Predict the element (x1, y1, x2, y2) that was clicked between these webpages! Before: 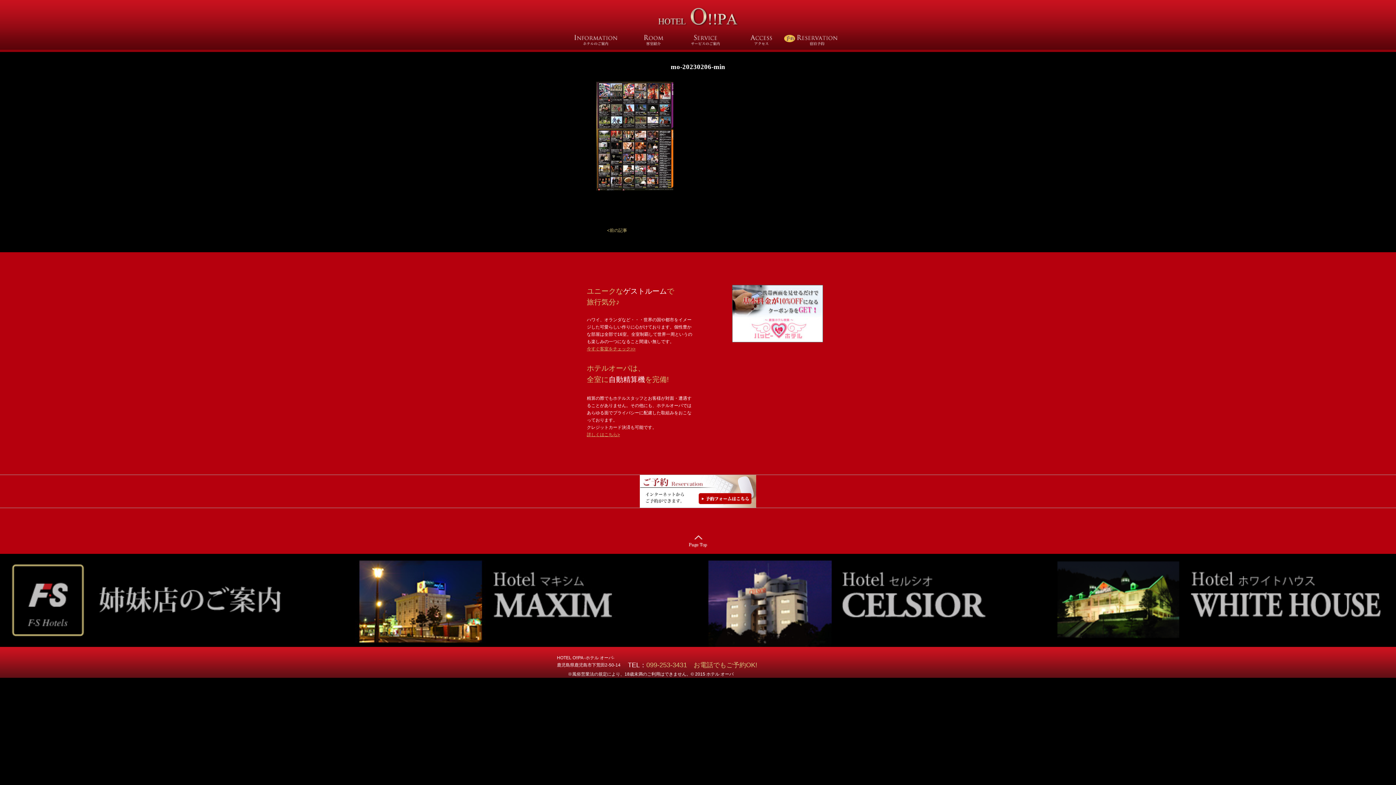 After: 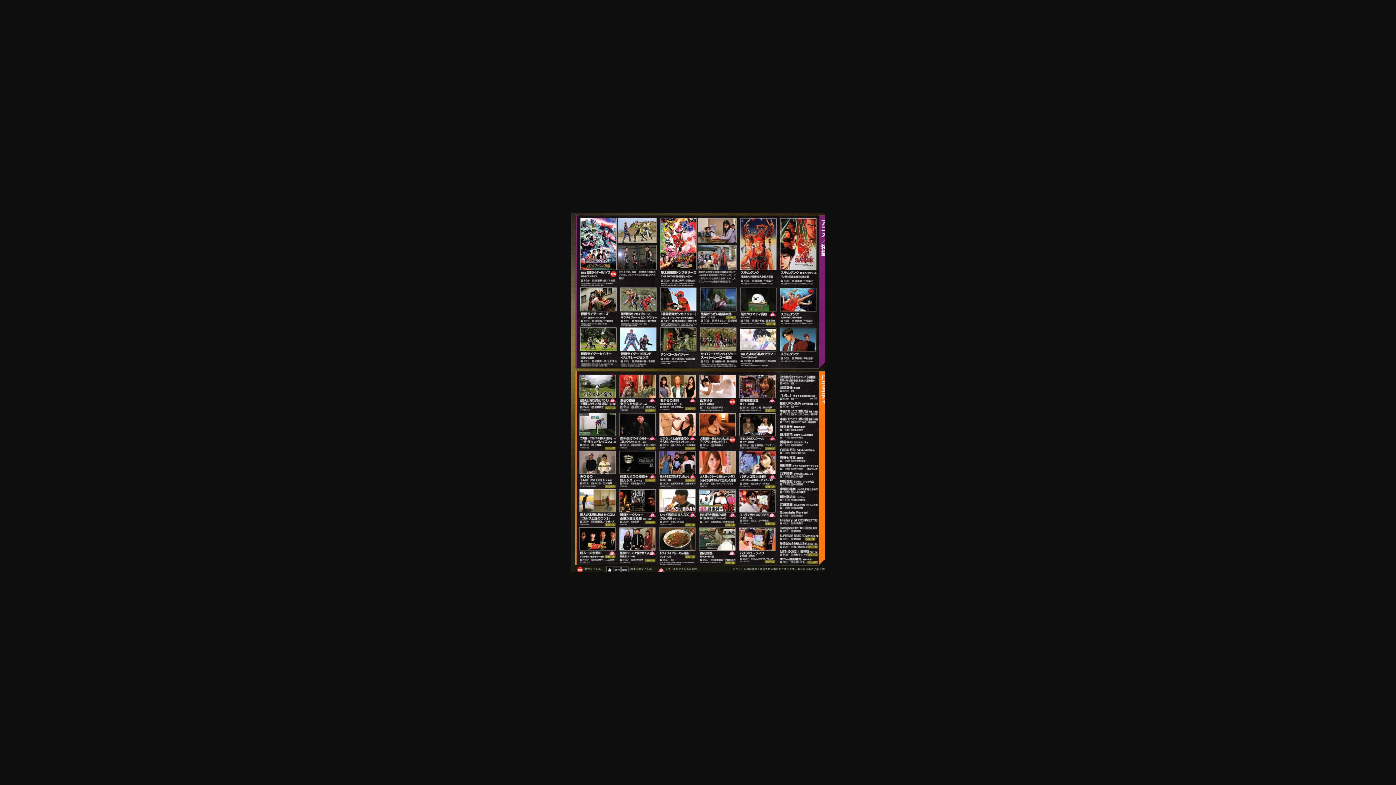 Action: bbox: (596, 184, 673, 189)